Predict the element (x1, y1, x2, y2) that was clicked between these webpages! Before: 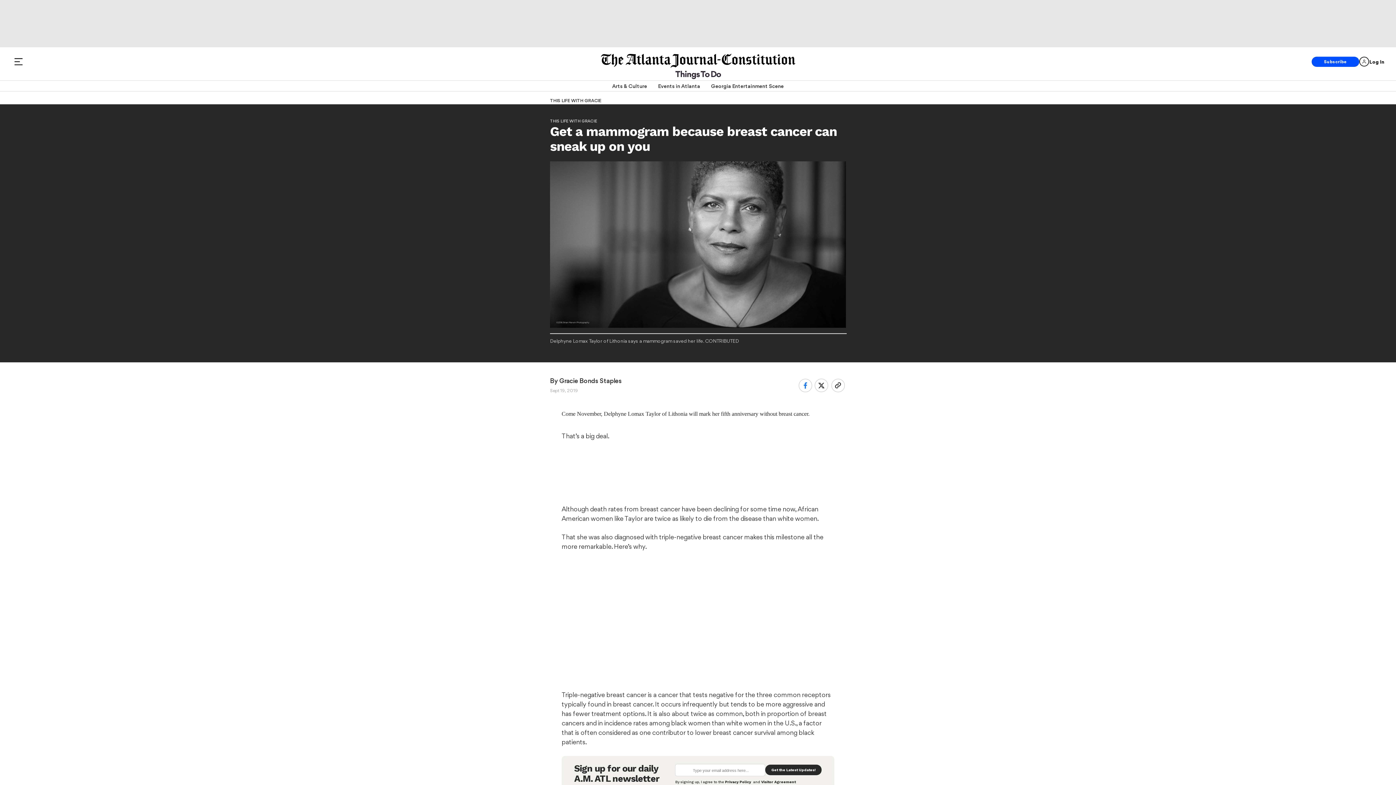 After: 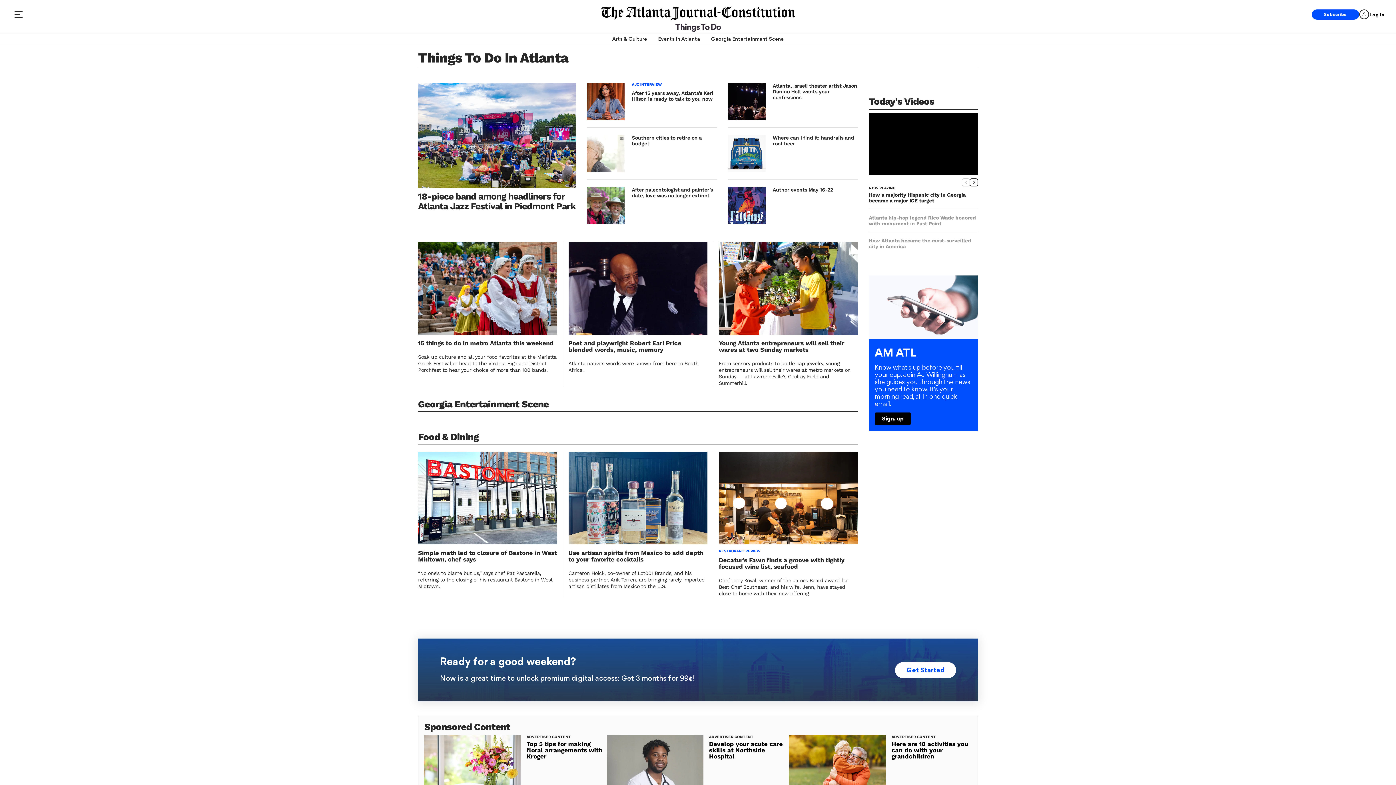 Action: label: Things To Do bbox: (675, 70, 720, 77)